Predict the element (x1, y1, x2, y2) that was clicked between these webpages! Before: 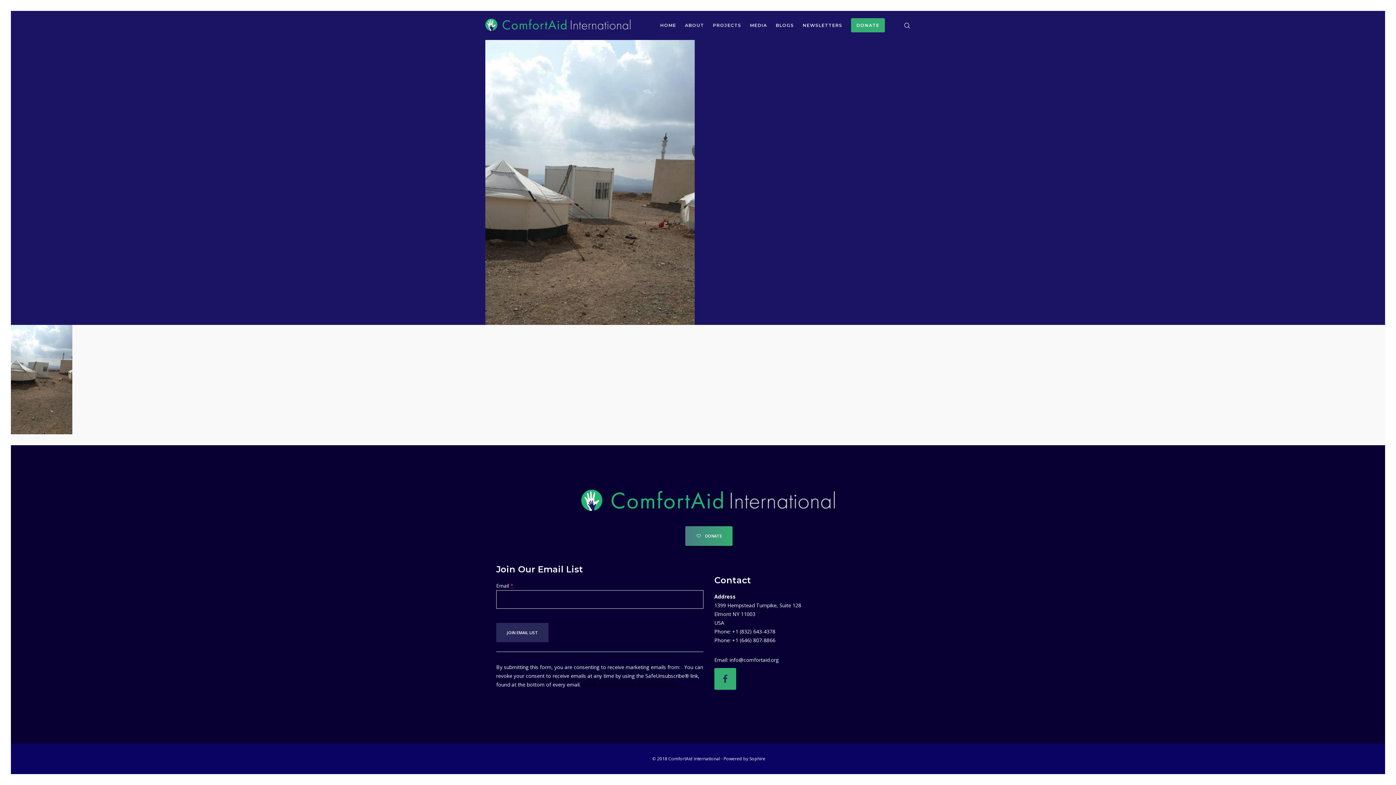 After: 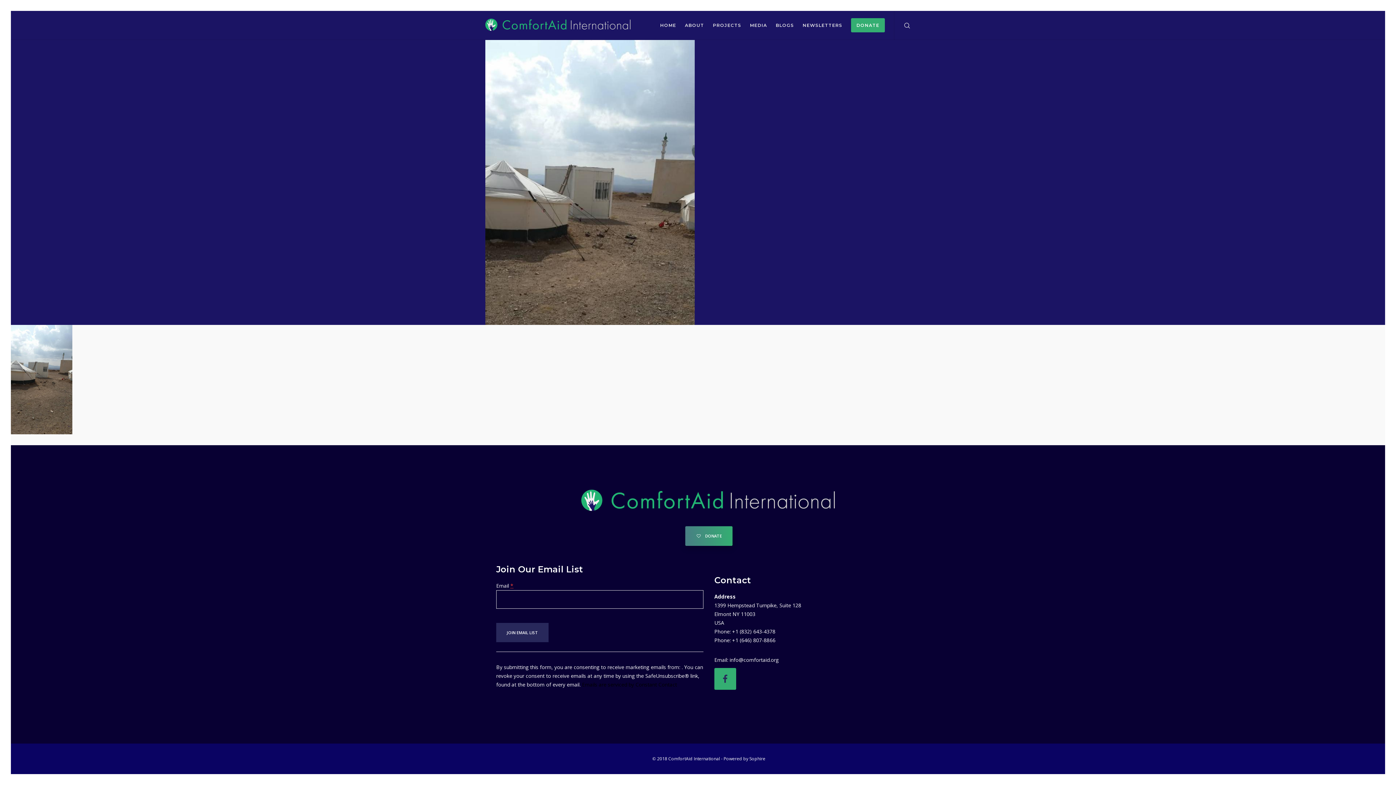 Action: bbox: (714, 668, 736, 690)